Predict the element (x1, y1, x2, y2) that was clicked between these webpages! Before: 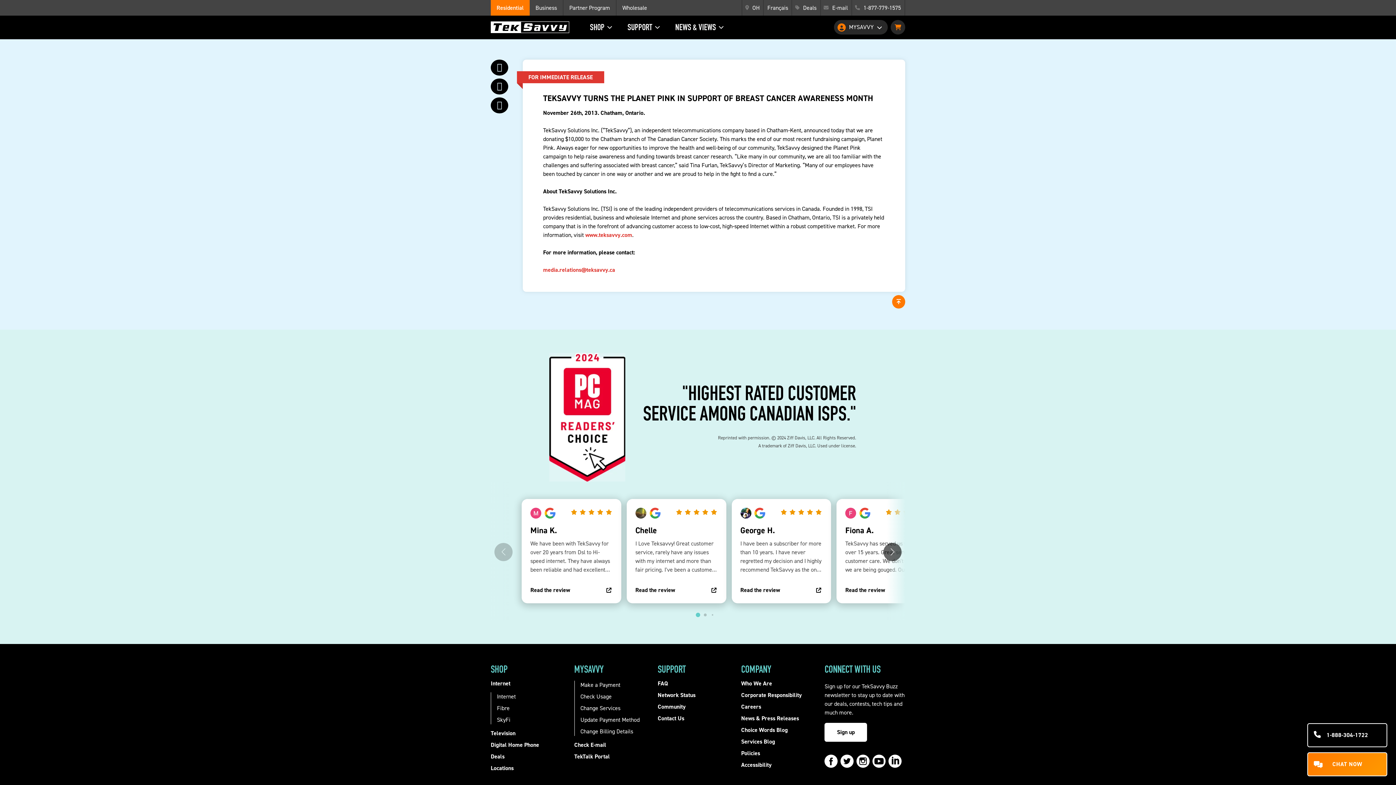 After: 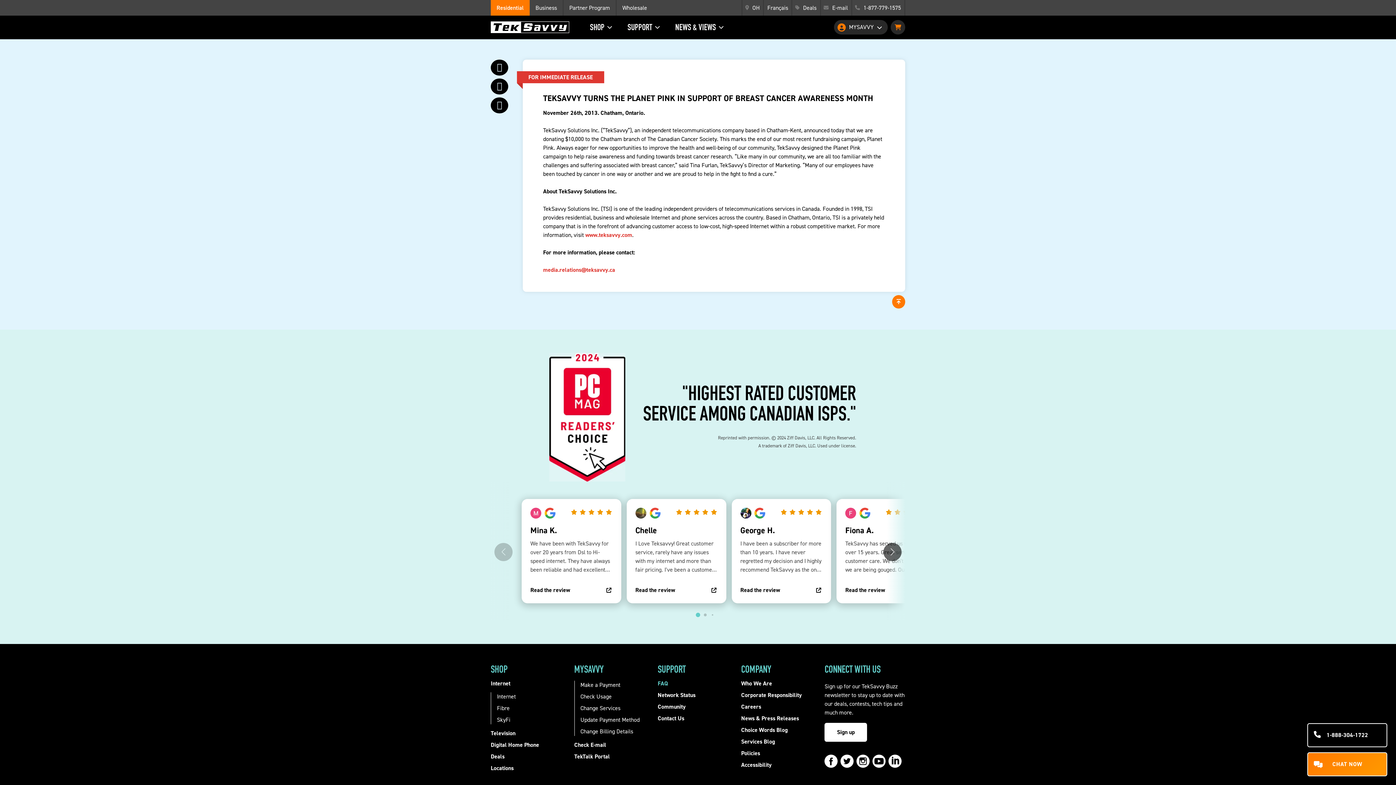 Action: label: FAQ bbox: (657, 679, 668, 687)